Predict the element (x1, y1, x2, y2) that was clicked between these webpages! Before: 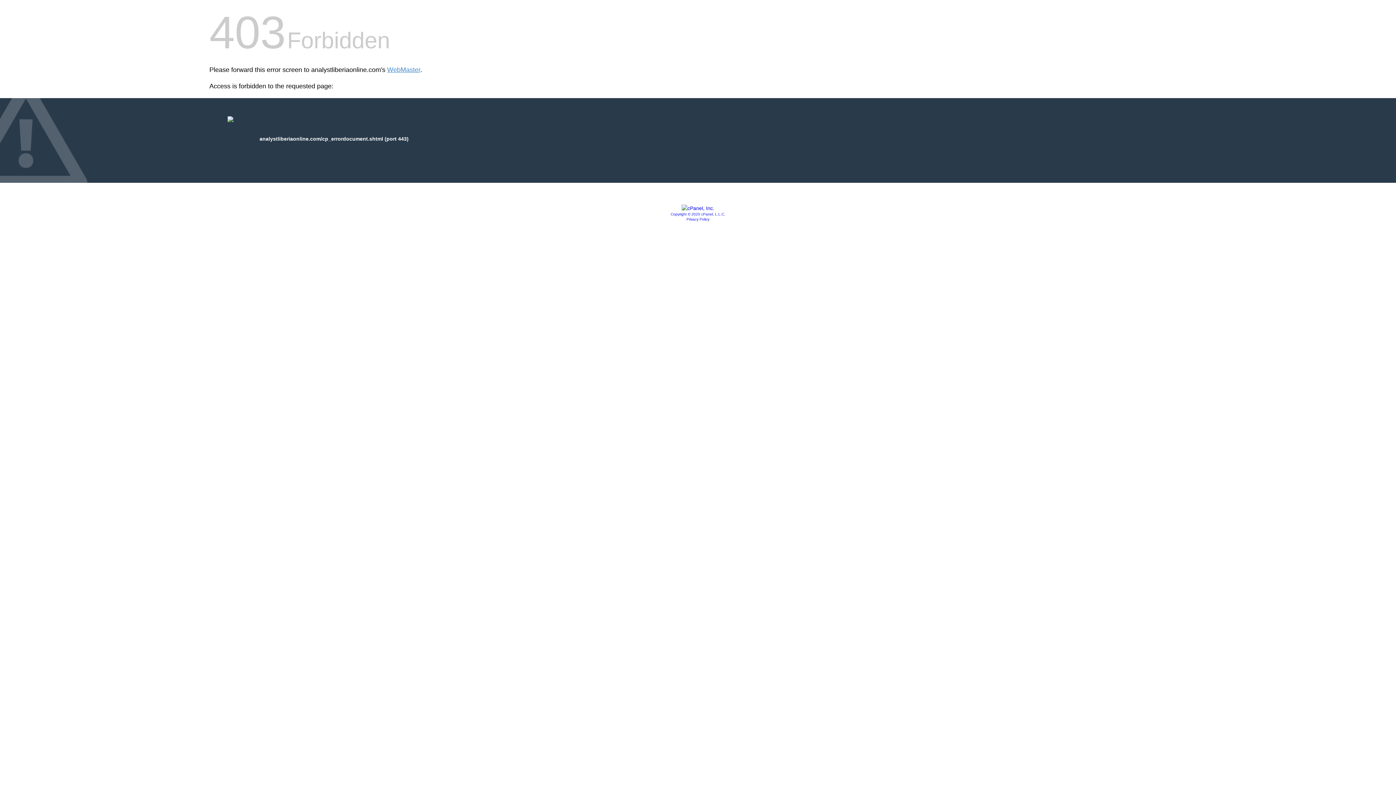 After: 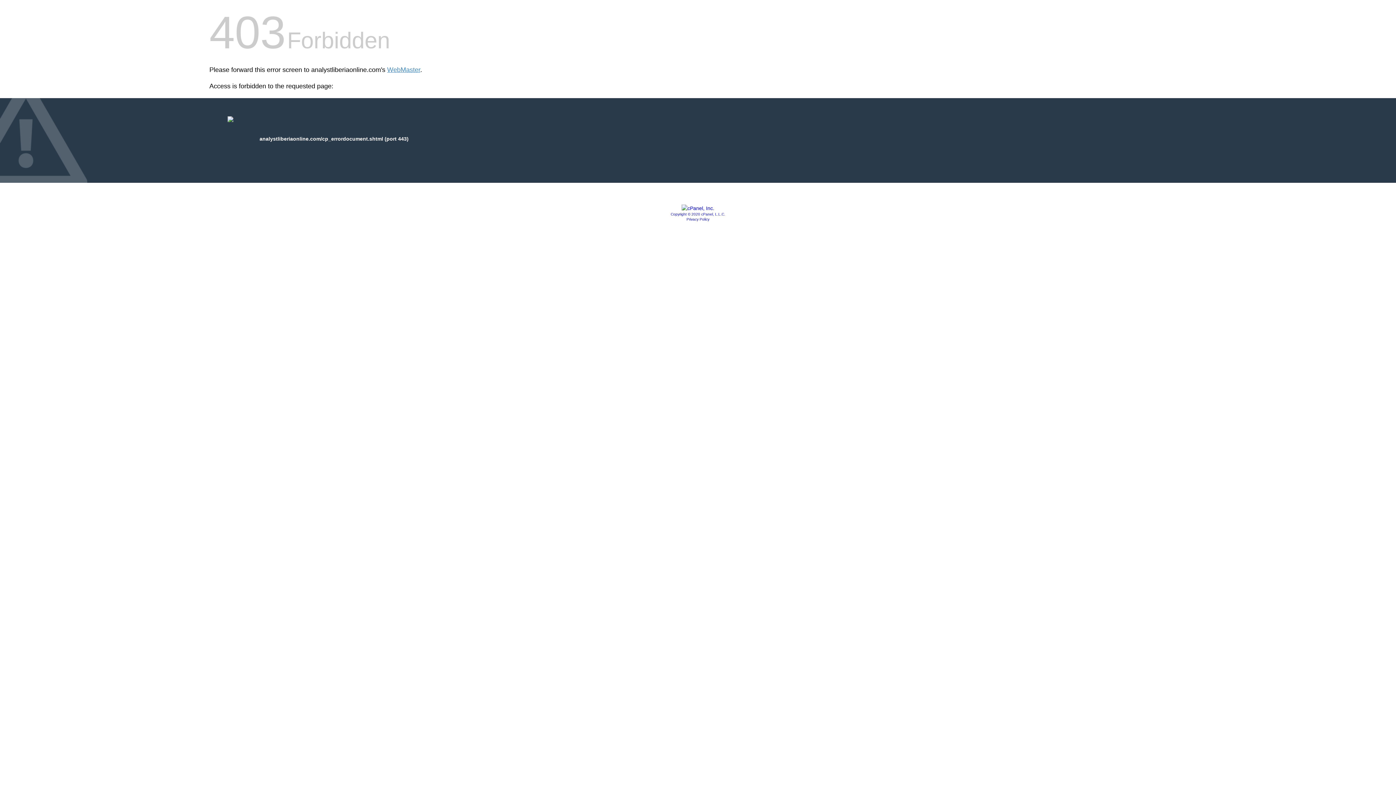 Action: bbox: (686, 217, 709, 221) label: Privacy Policy